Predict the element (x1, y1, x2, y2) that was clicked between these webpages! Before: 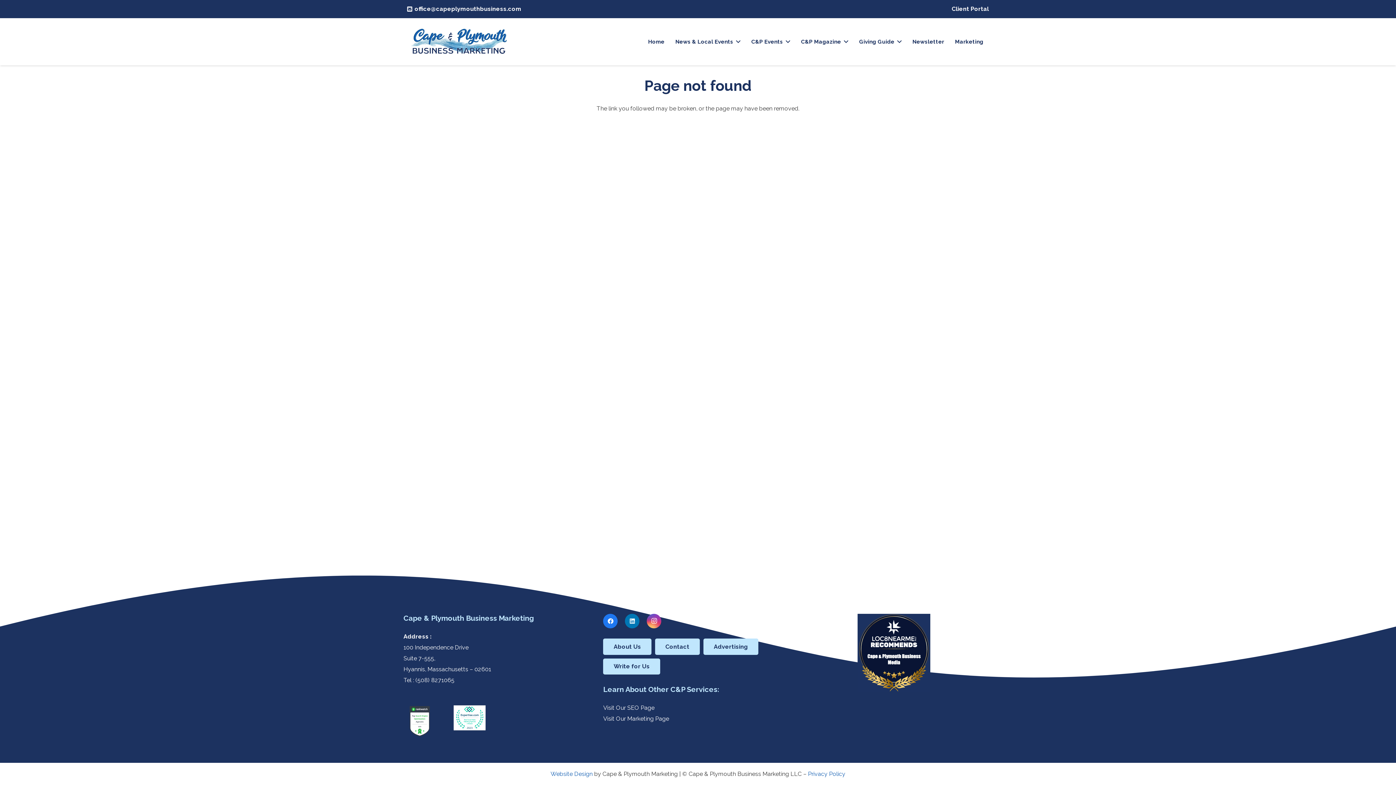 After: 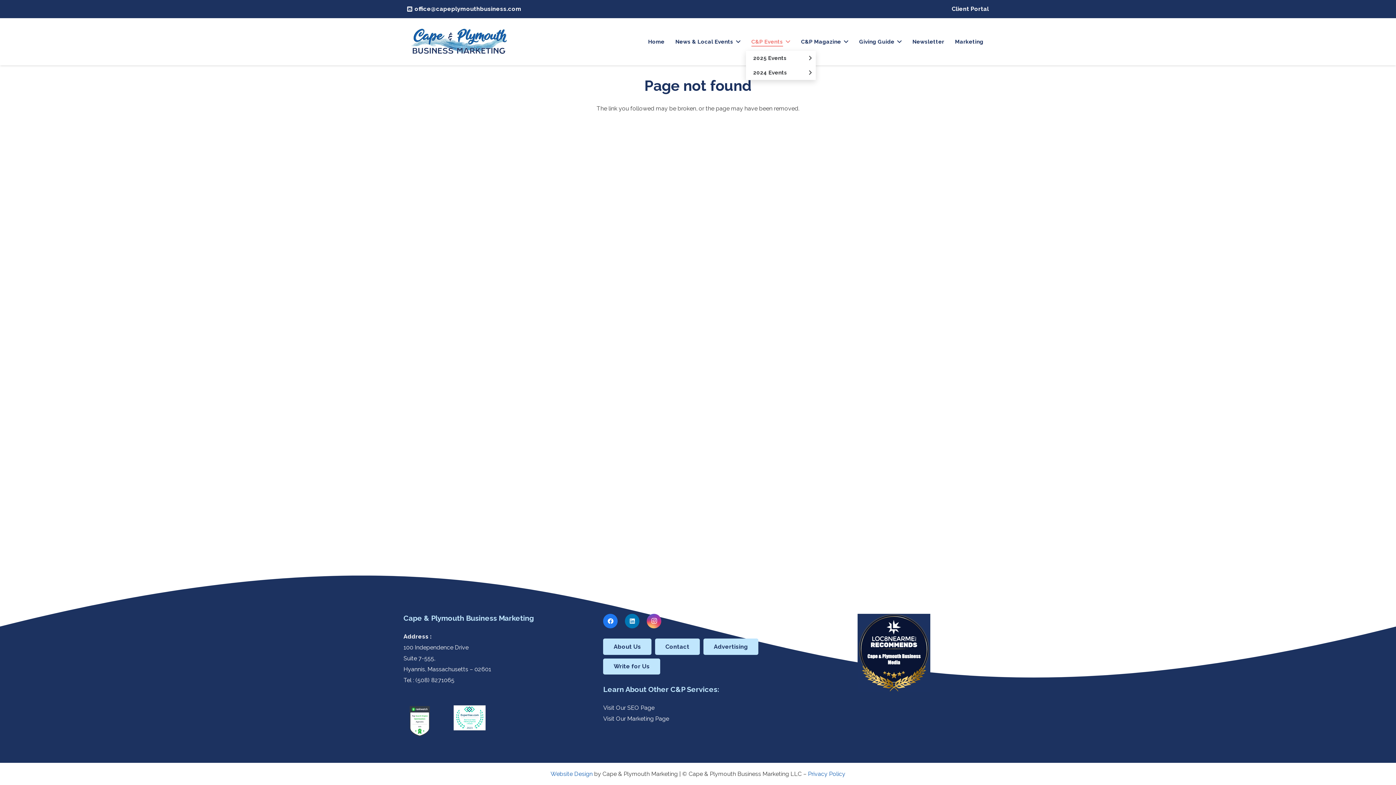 Action: label: C&P Events bbox: (746, 32, 795, 50)